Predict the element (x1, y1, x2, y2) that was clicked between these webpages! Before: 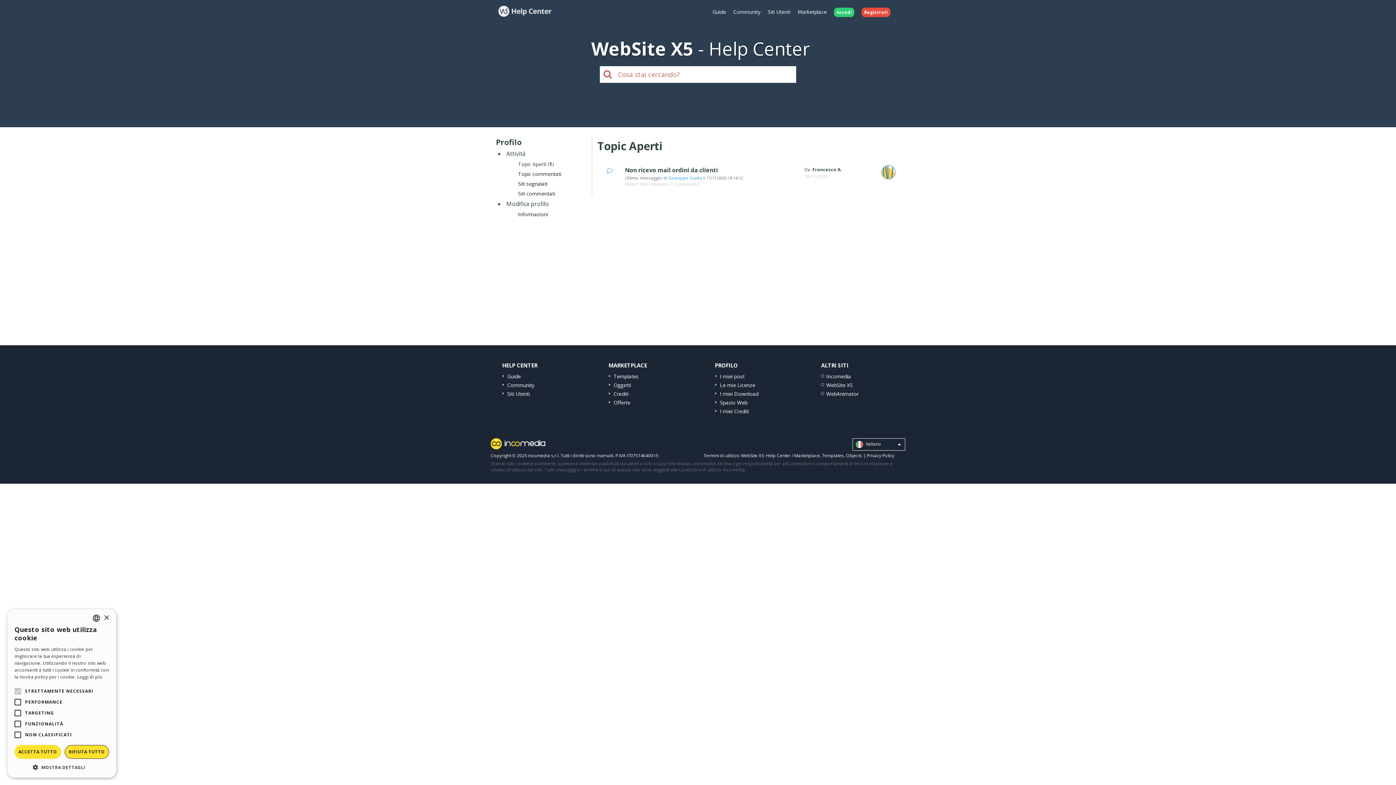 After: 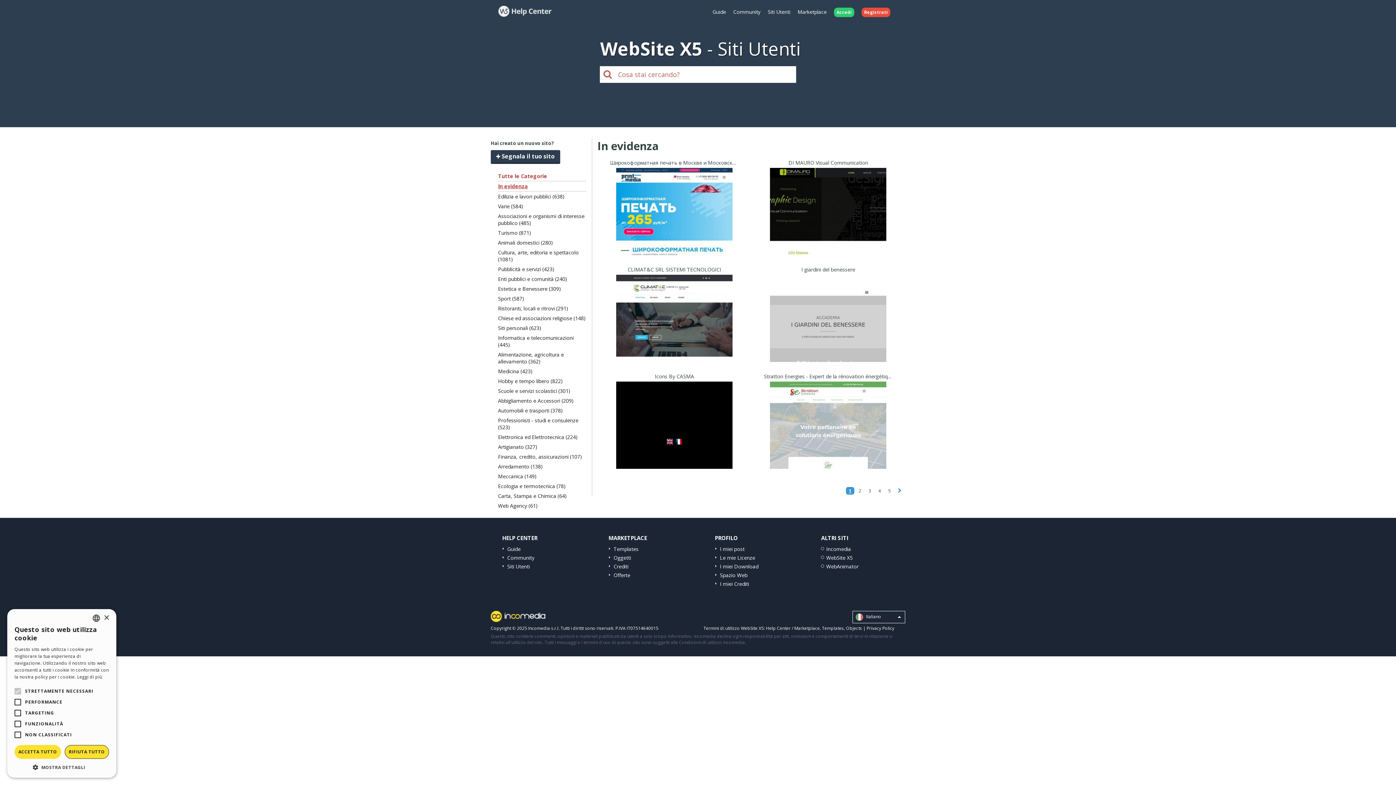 Action: bbox: (764, 2, 794, 21) label: Siti Utenti